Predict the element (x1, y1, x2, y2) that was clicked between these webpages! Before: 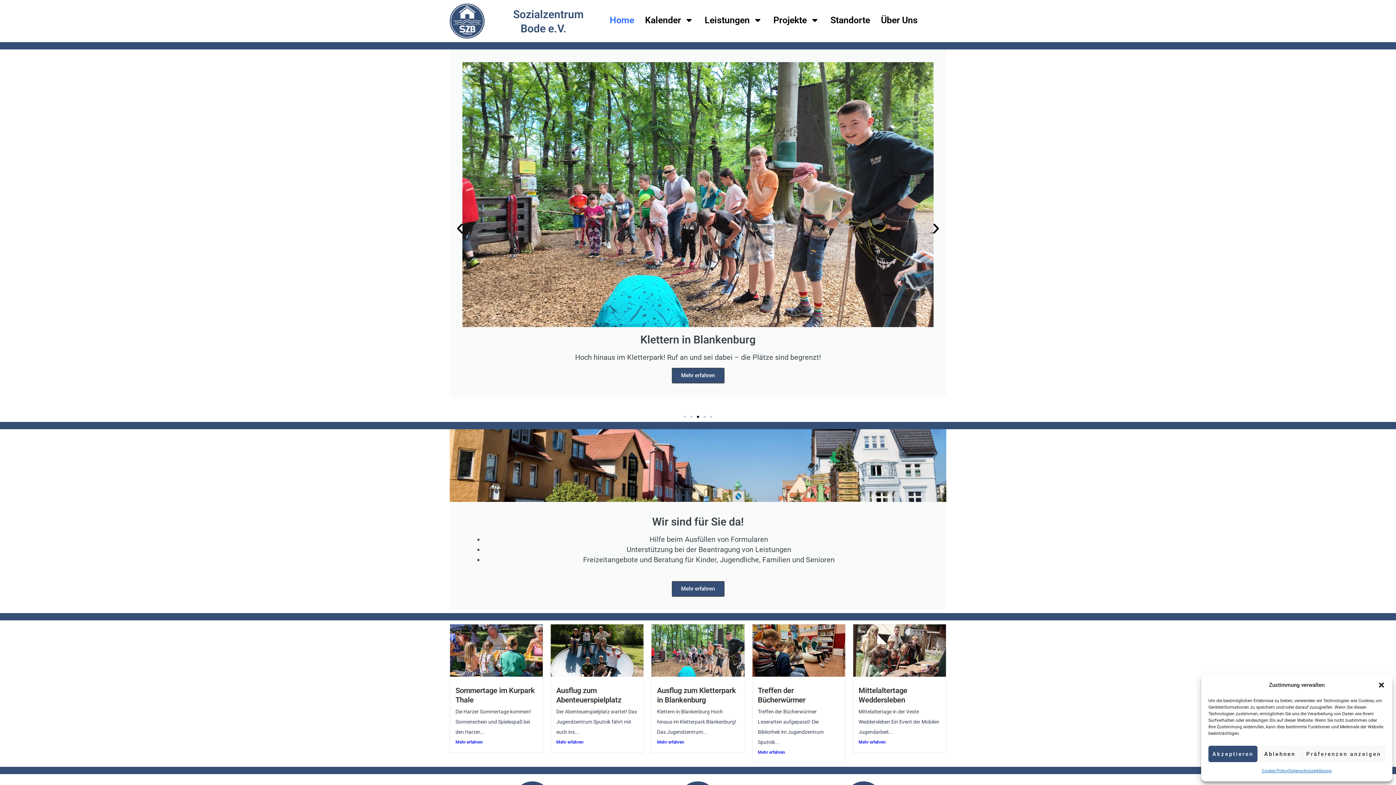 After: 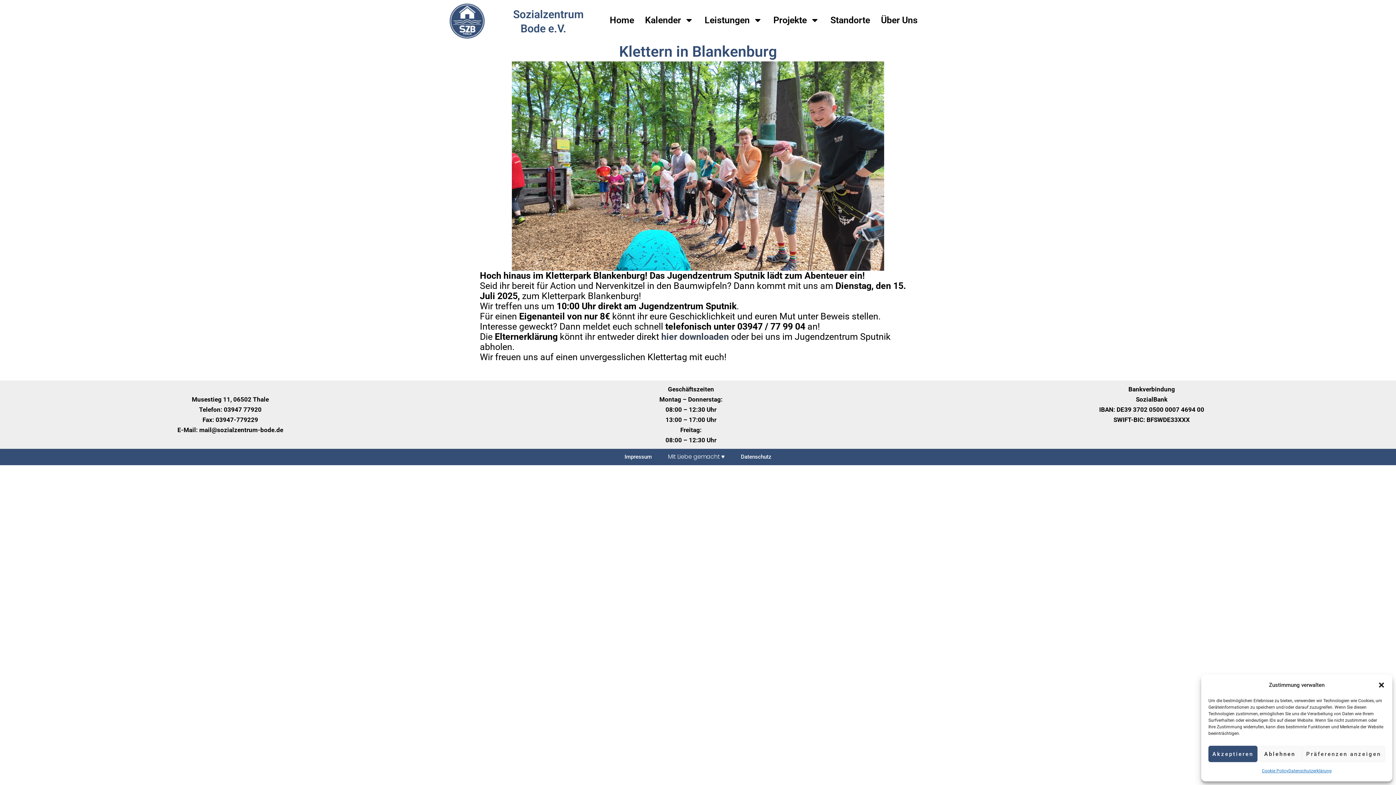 Action: label: Mehr erfahren bbox: (657, 737, 739, 747)